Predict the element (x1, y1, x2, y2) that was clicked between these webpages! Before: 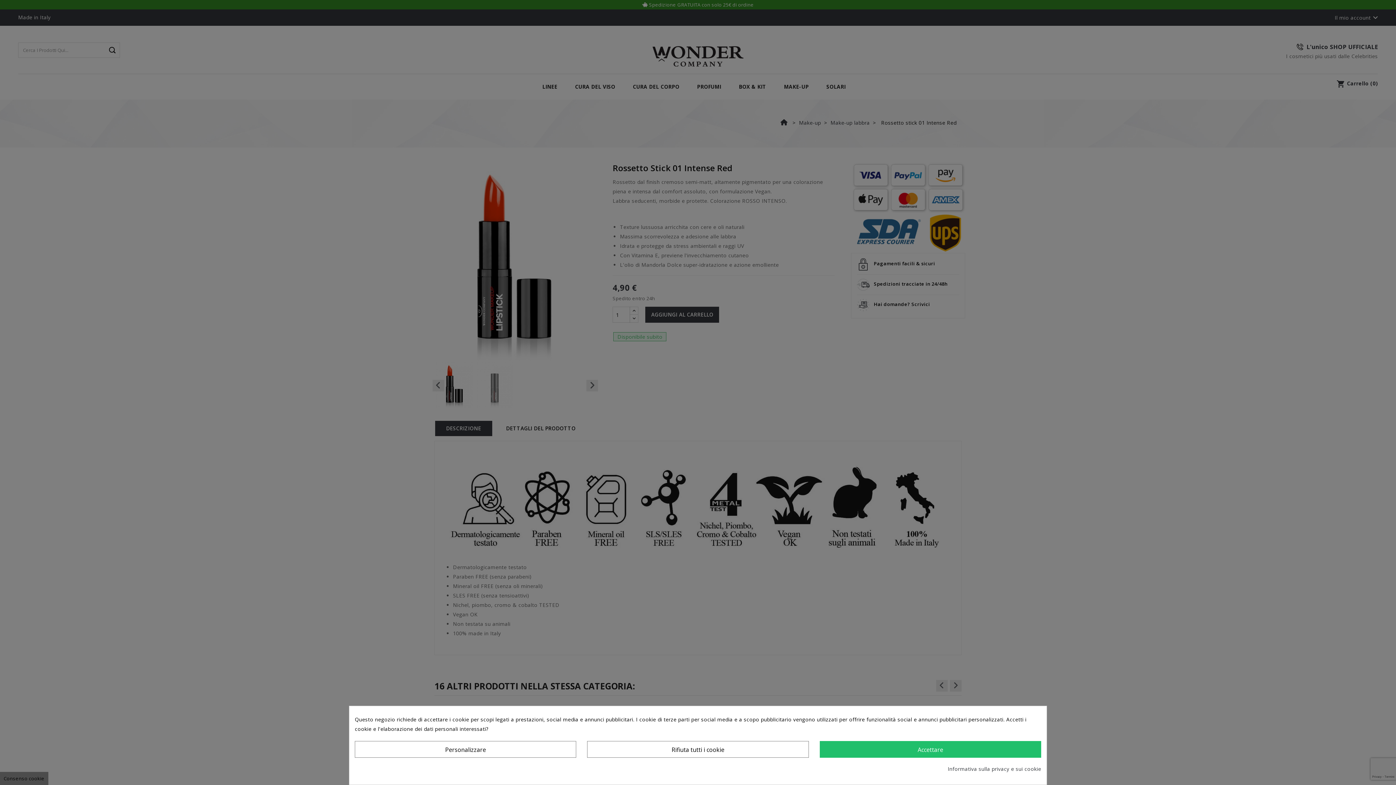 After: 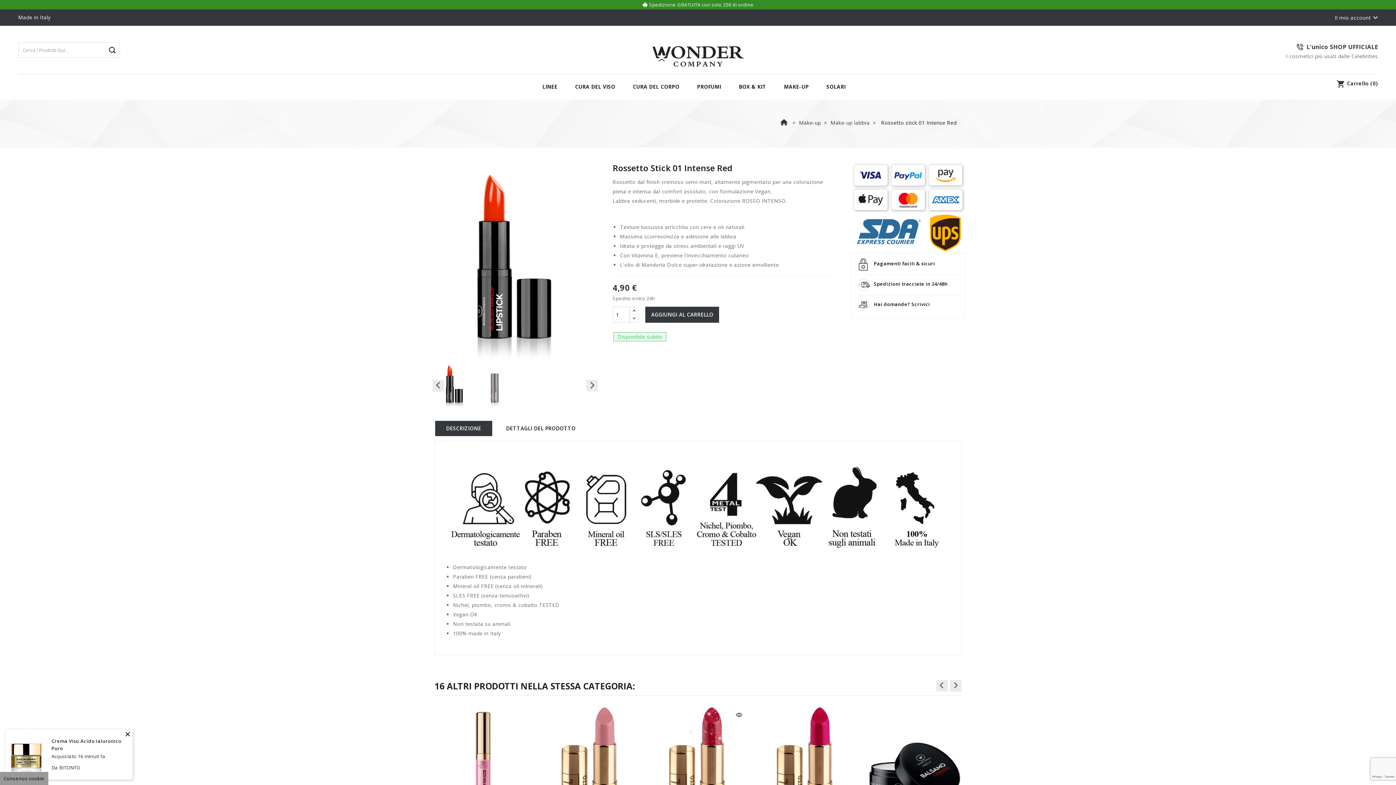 Action: label: Rifiuta tutti i cookie bbox: (587, 741, 808, 758)